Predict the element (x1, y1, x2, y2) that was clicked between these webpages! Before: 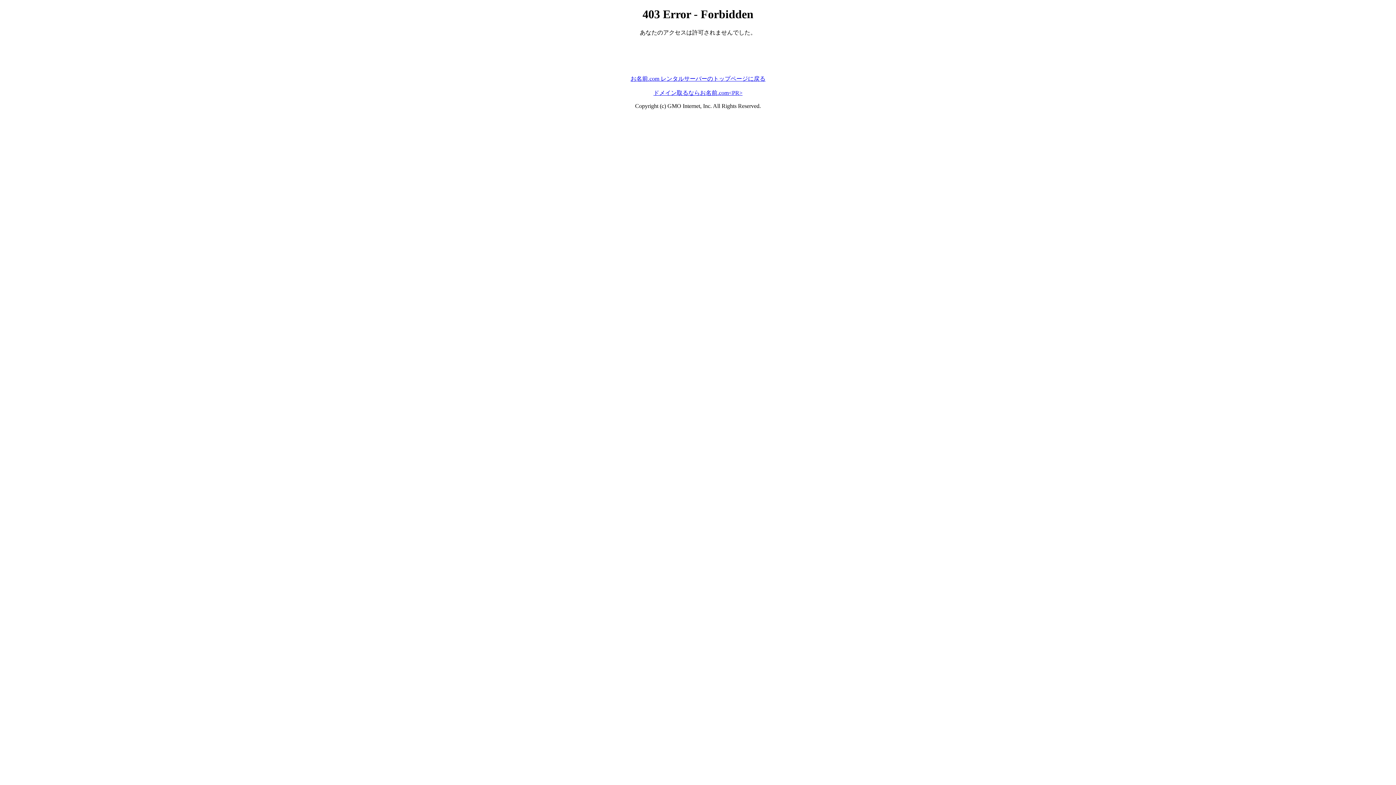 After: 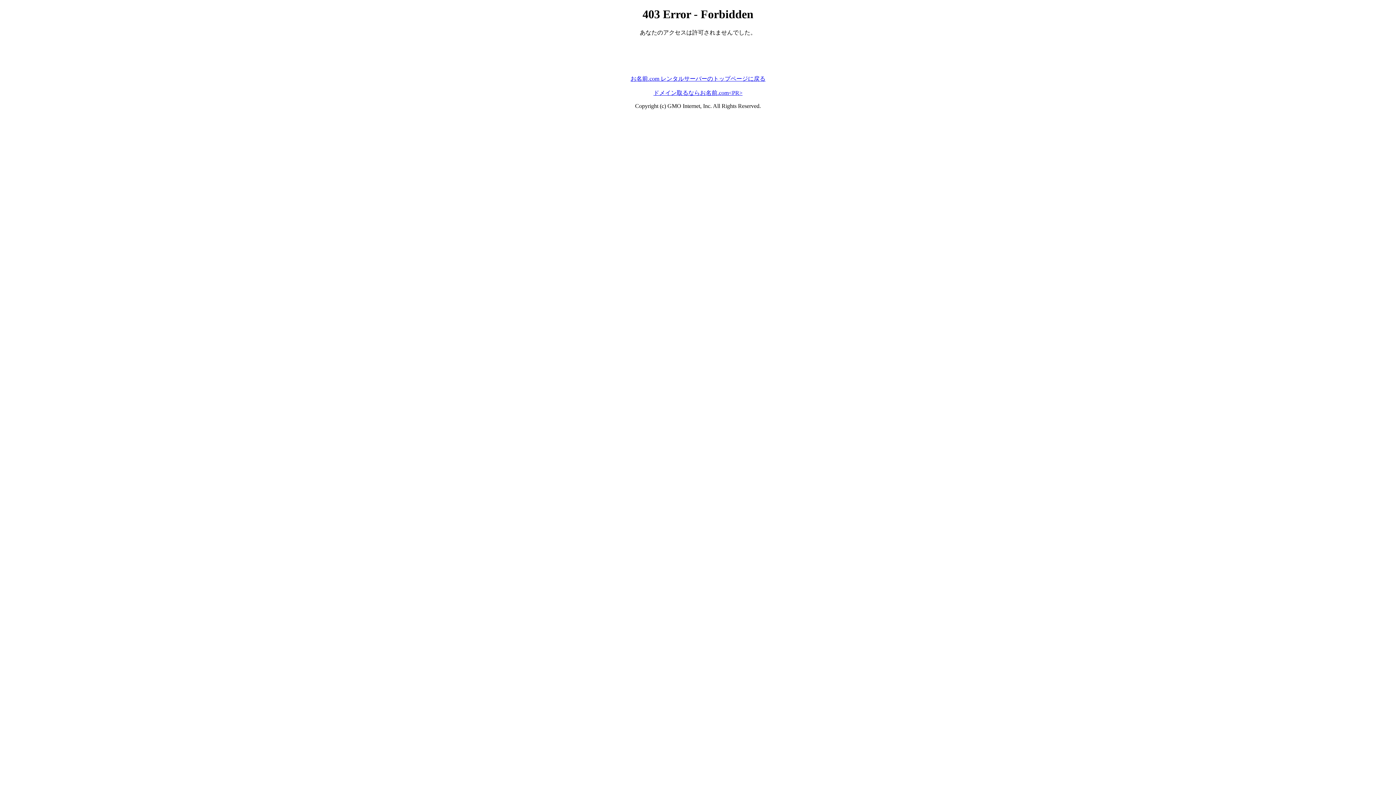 Action: label: お名前.com レンタルサーバーのトップページに戻る bbox: (630, 75, 765, 81)